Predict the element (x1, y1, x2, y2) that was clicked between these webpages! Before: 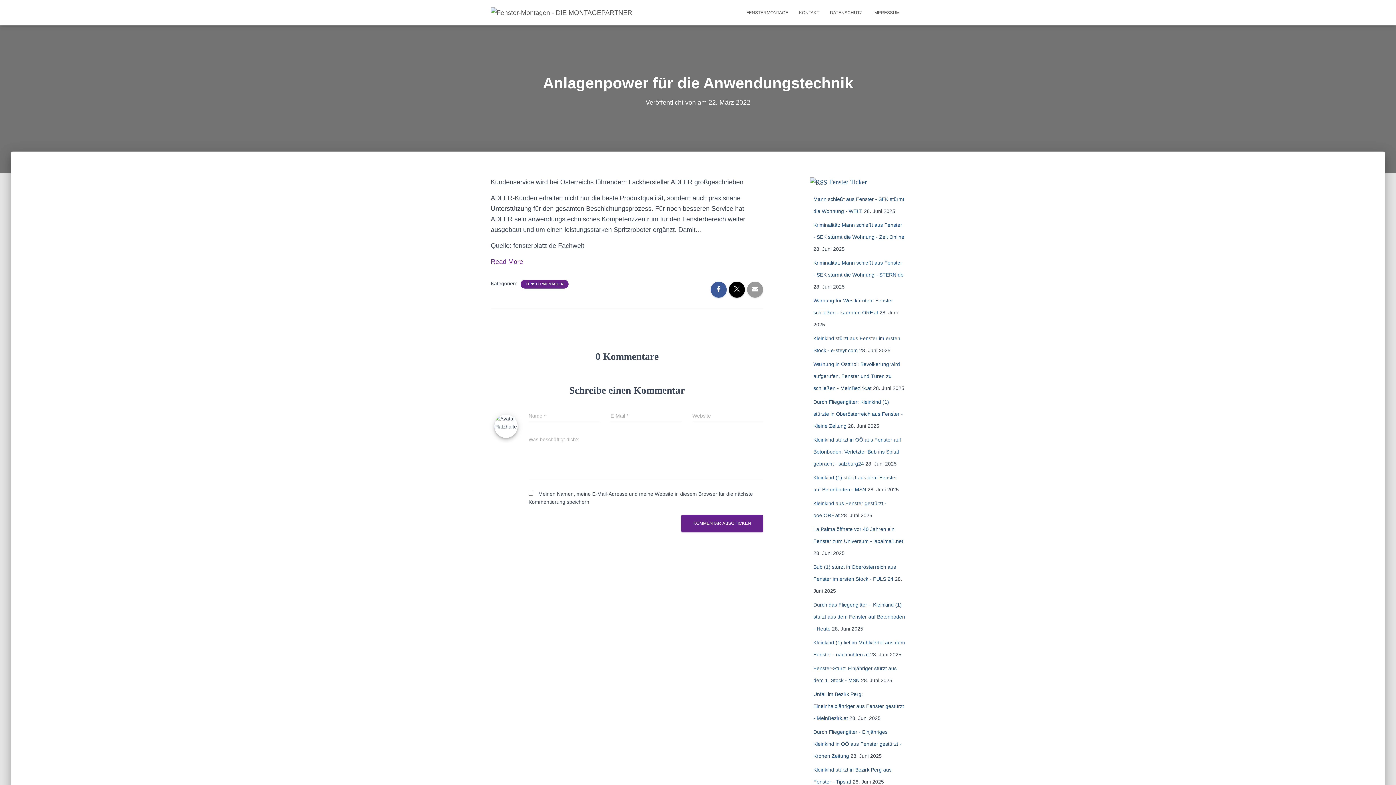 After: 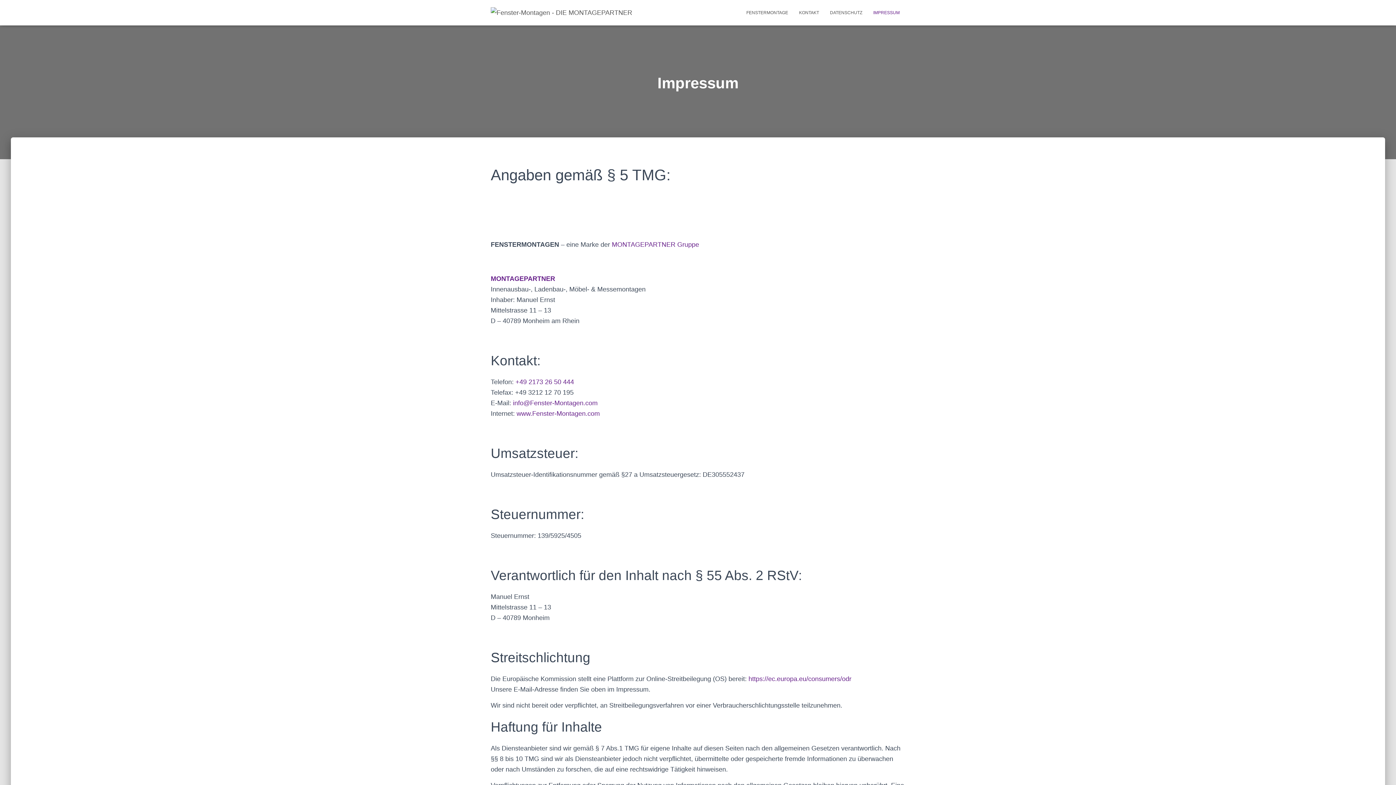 Action: bbox: (868, 3, 905, 21) label: IMPRESSUM